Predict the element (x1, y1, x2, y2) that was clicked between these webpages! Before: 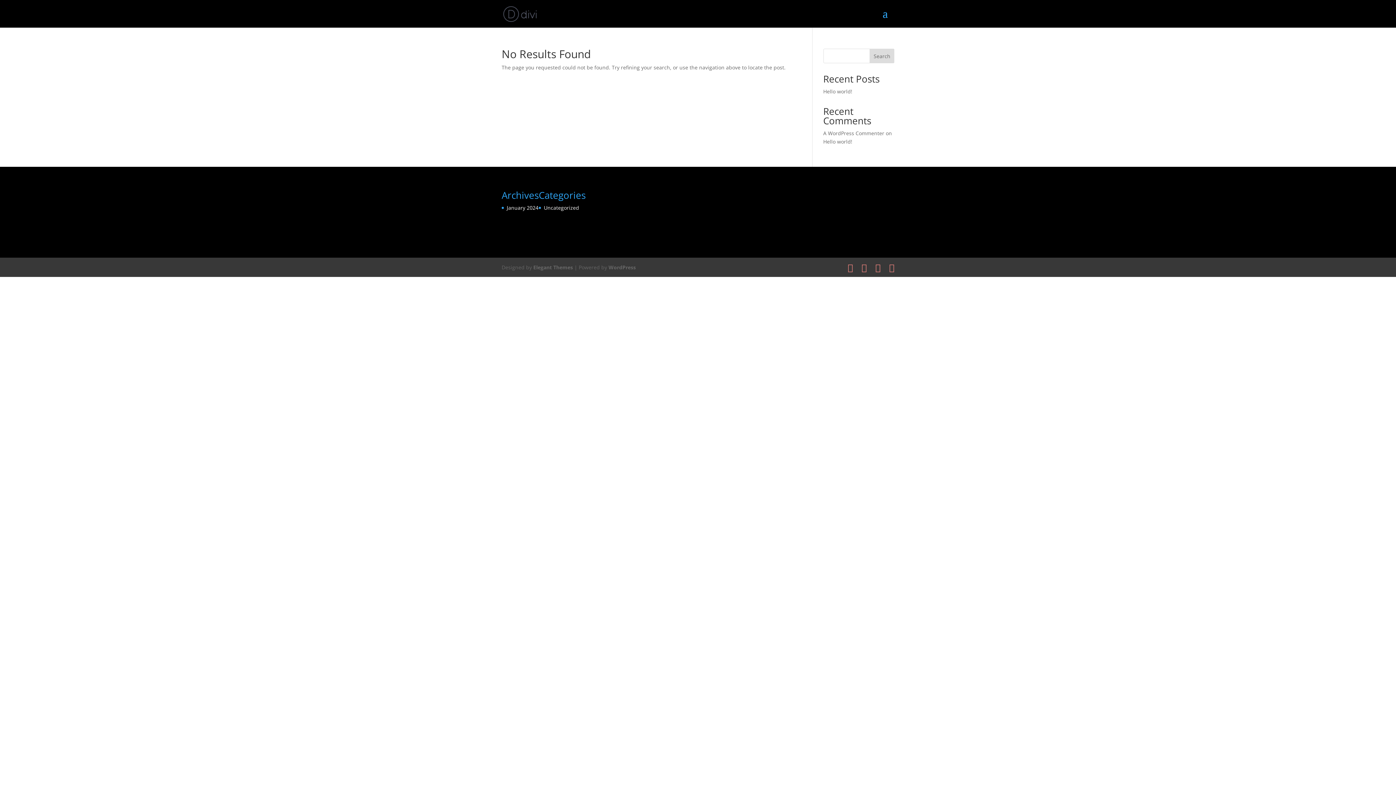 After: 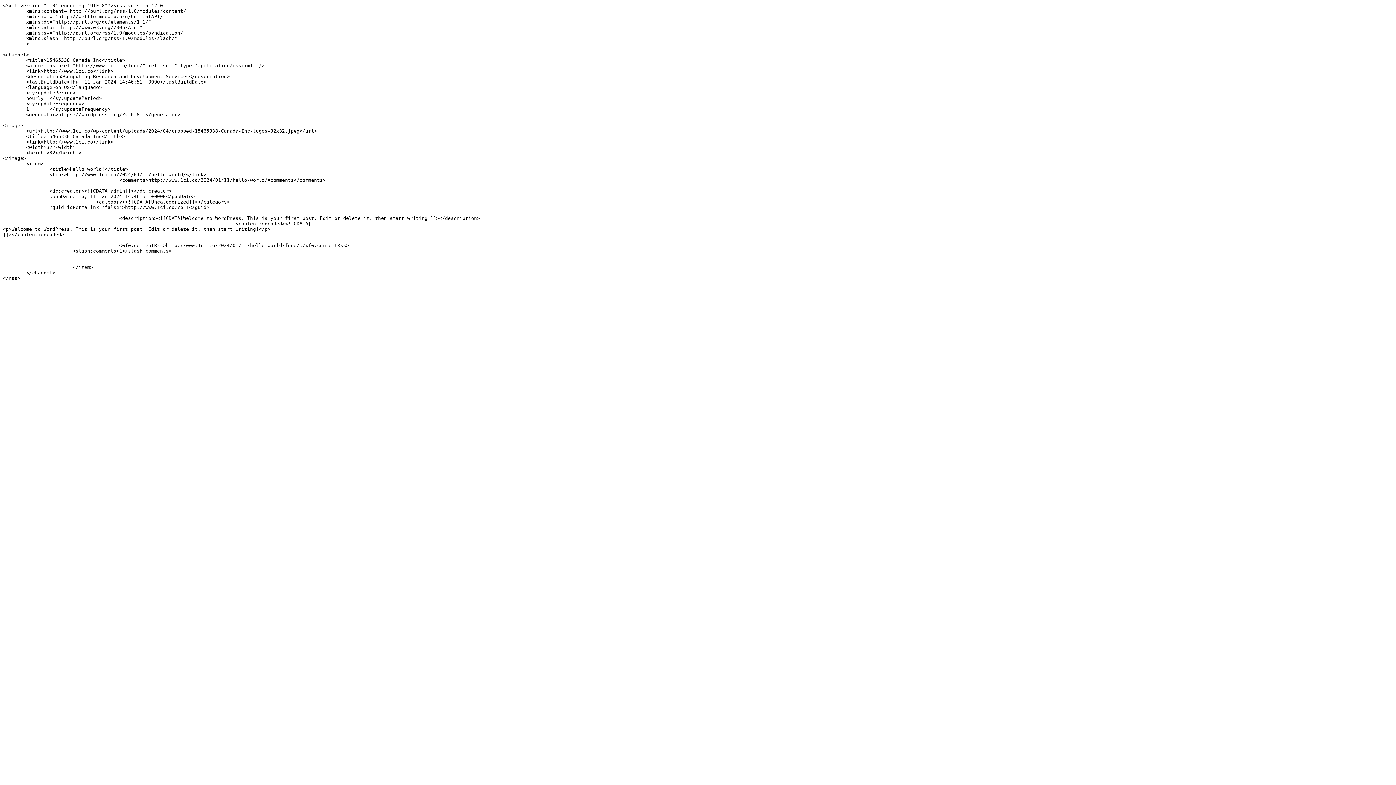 Action: bbox: (889, 263, 894, 272)